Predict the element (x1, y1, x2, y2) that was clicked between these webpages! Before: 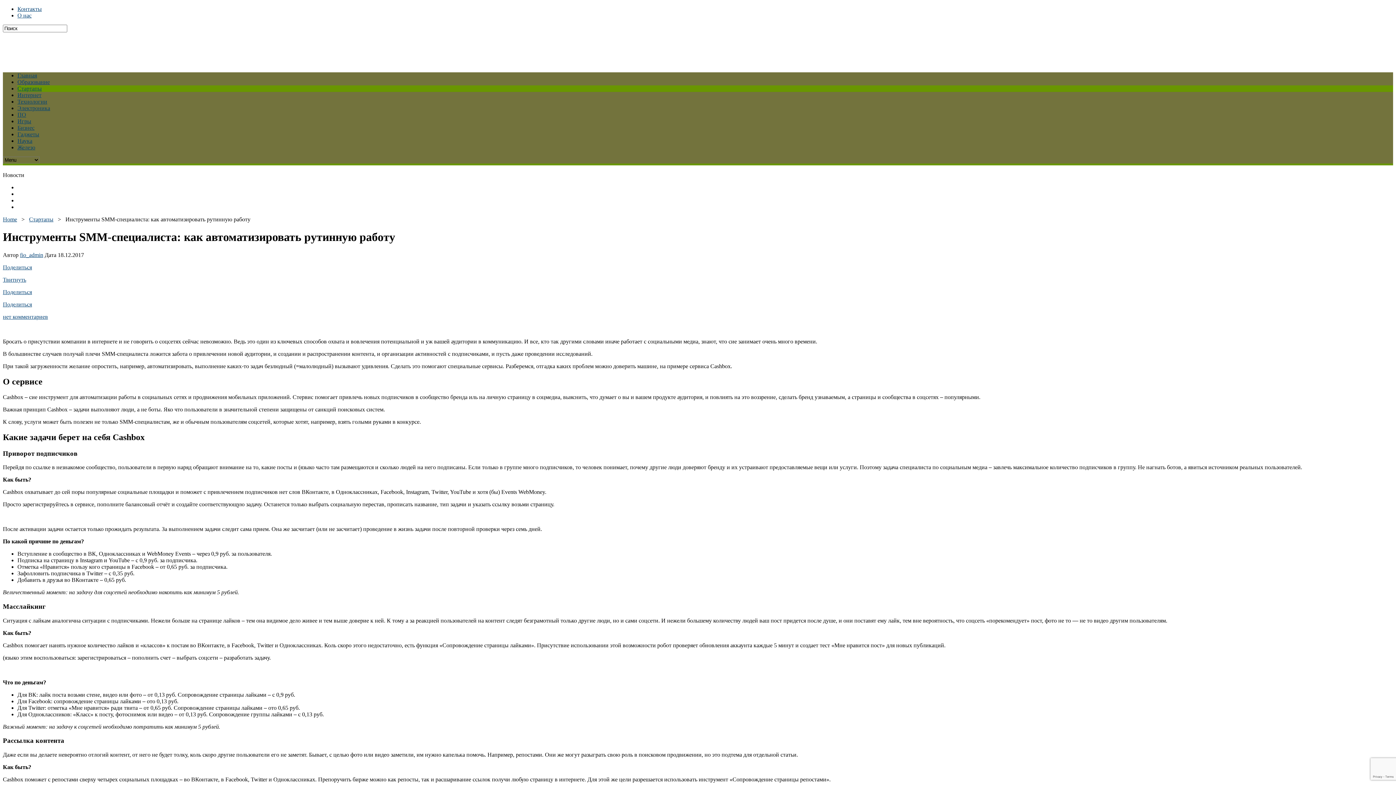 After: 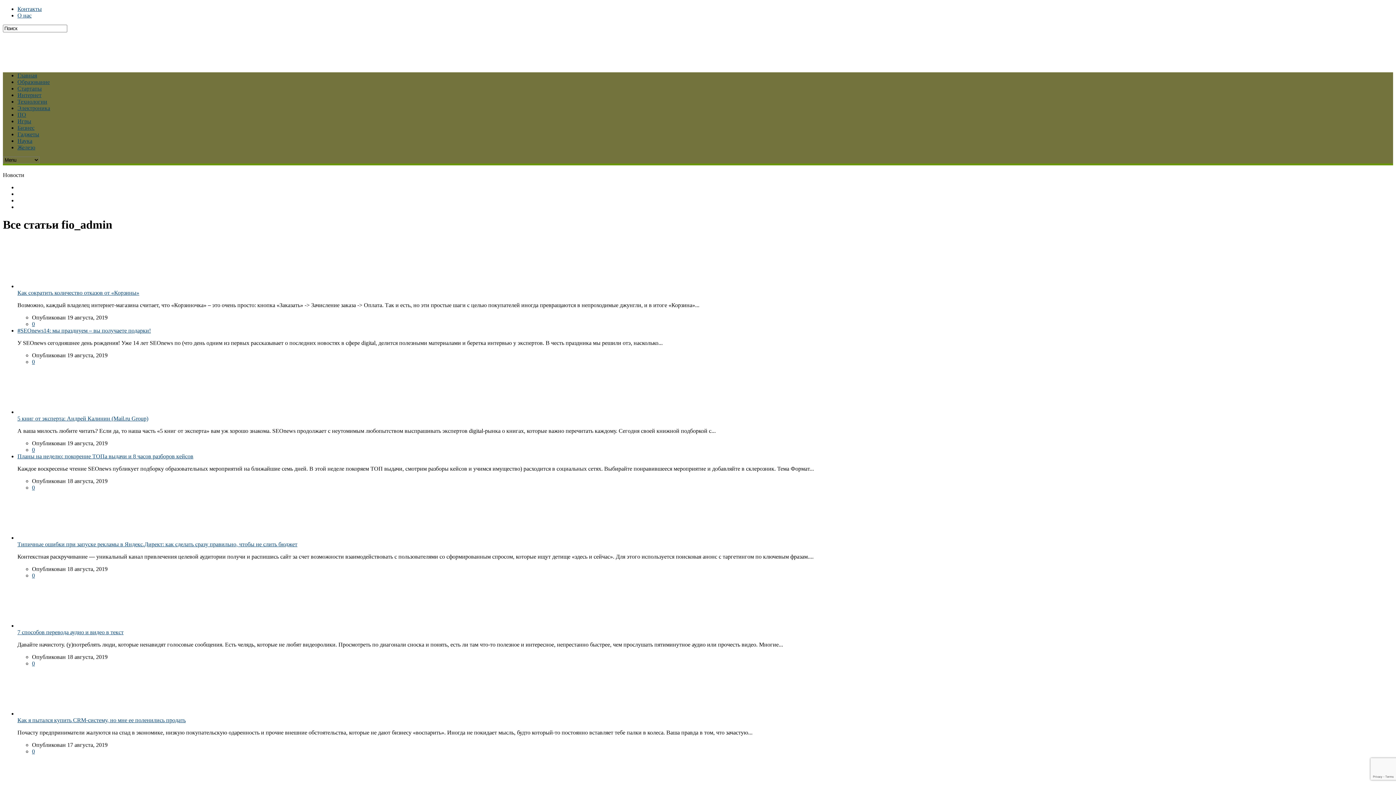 Action: bbox: (20, 251, 43, 258) label: fio_admin